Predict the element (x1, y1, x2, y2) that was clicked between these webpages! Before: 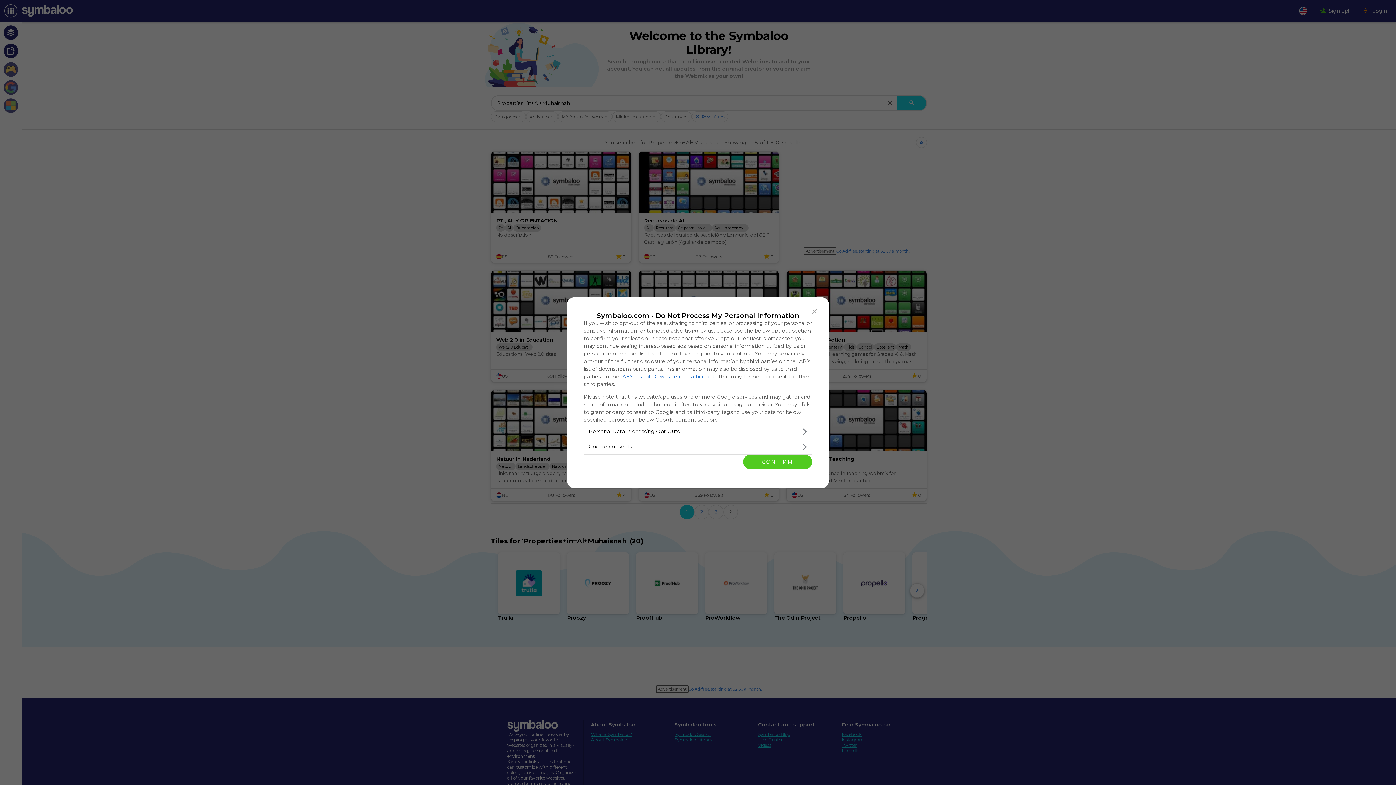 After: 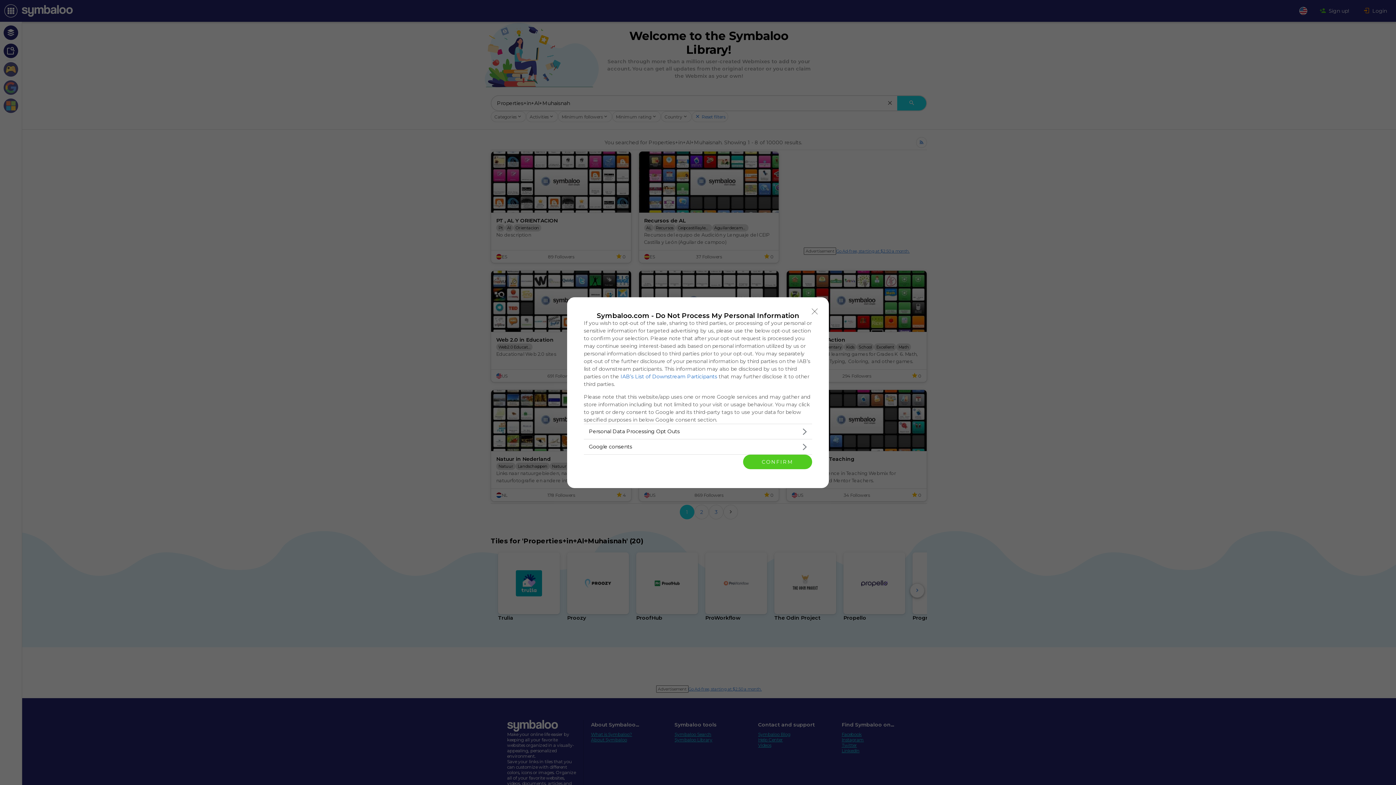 Action: label: IAB’s List of Downstream Participants bbox: (620, 373, 717, 379)